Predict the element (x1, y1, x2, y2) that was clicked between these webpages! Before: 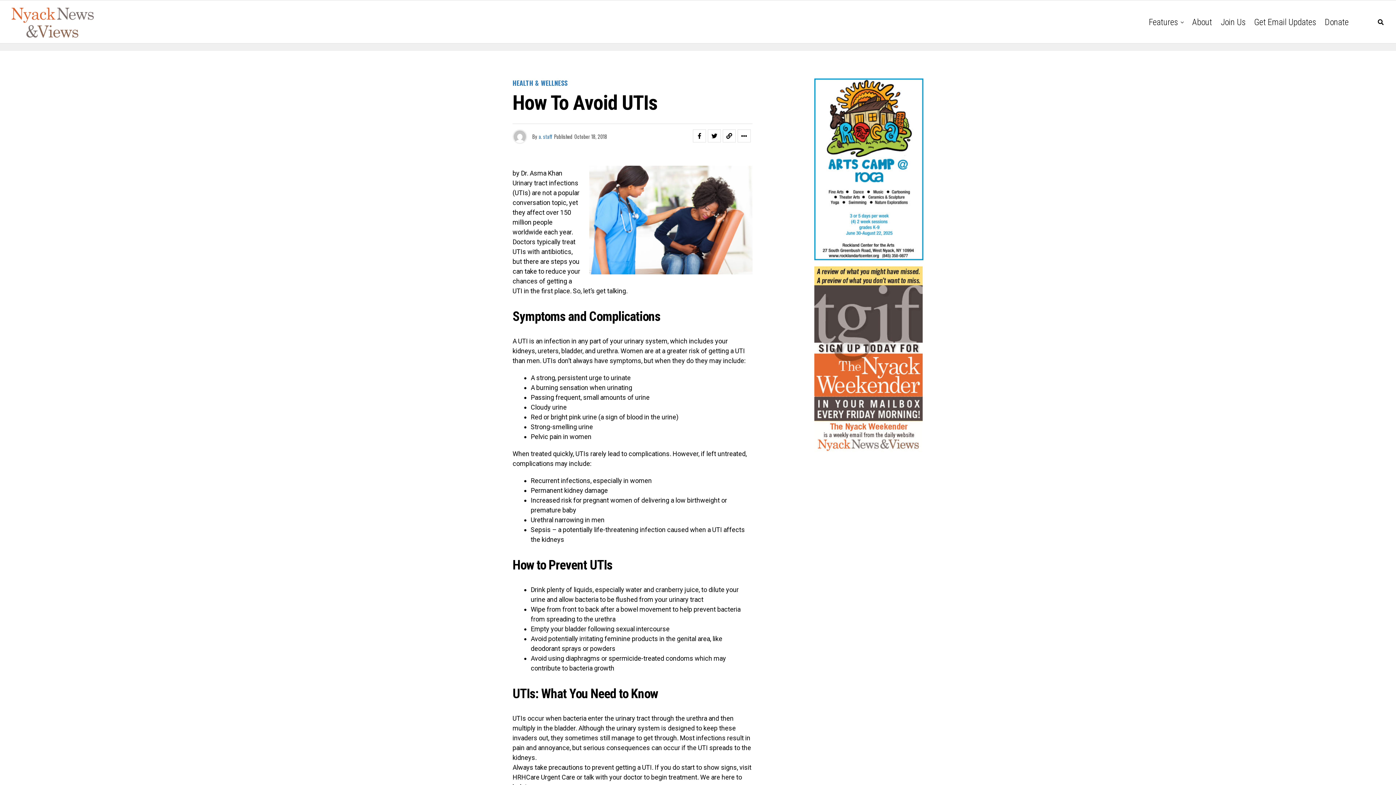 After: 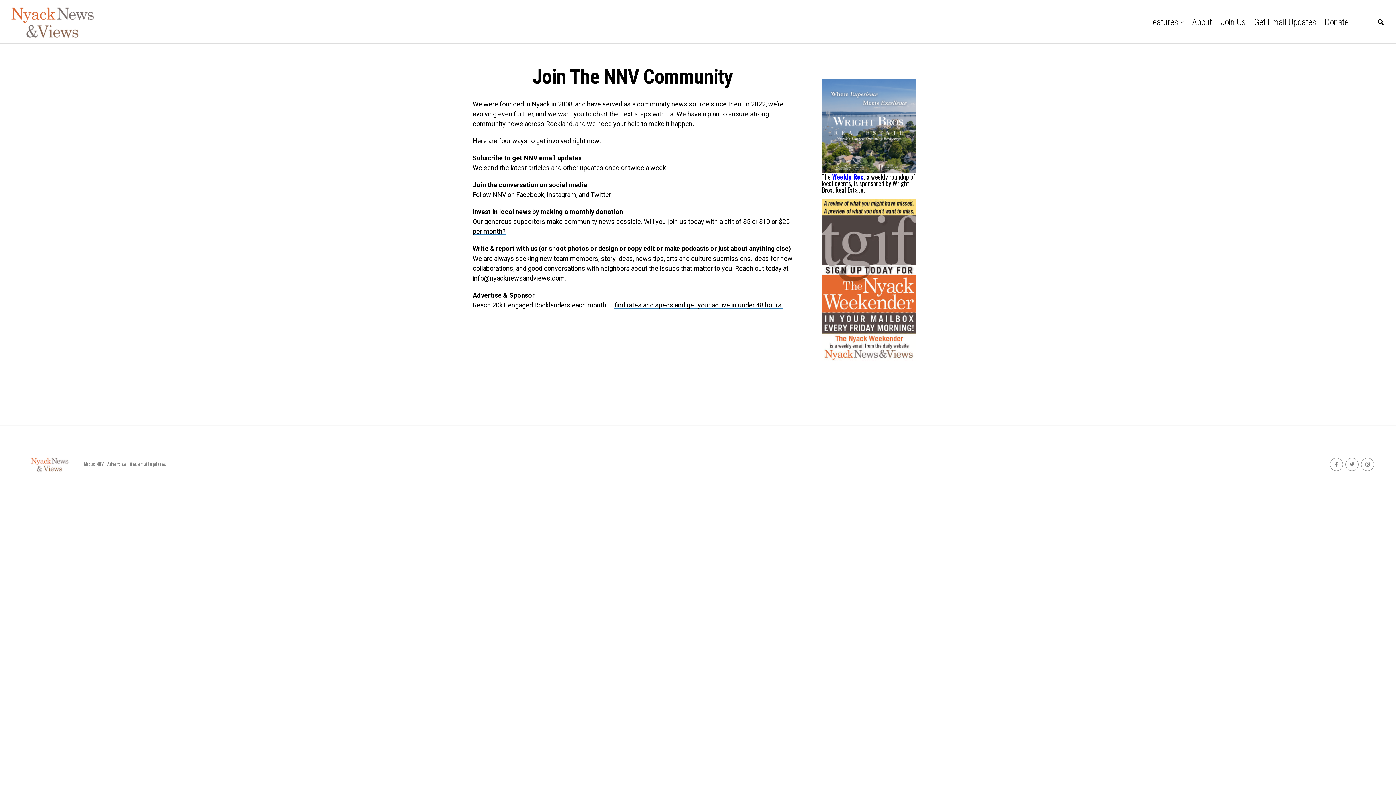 Action: label: Join Us bbox: (1217, 0, 1249, 44)